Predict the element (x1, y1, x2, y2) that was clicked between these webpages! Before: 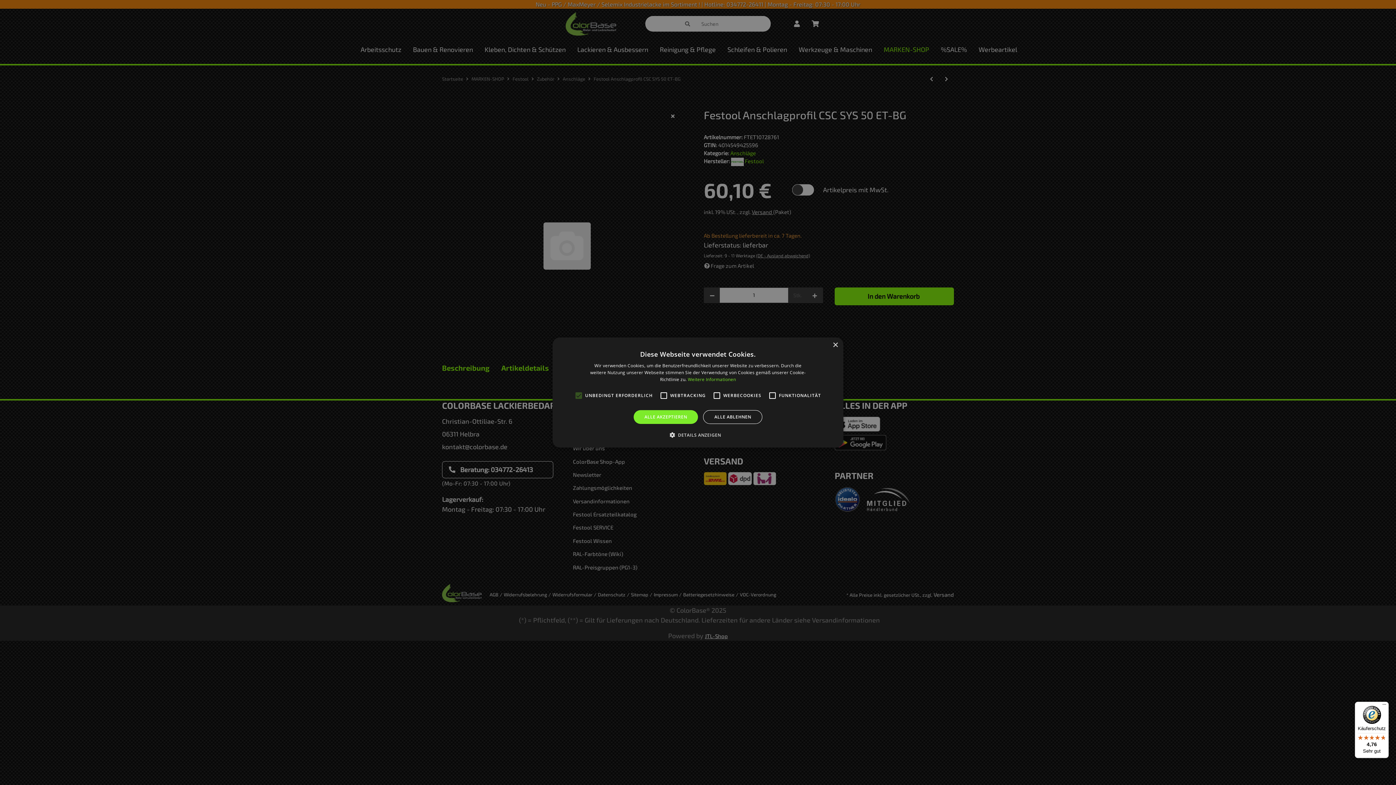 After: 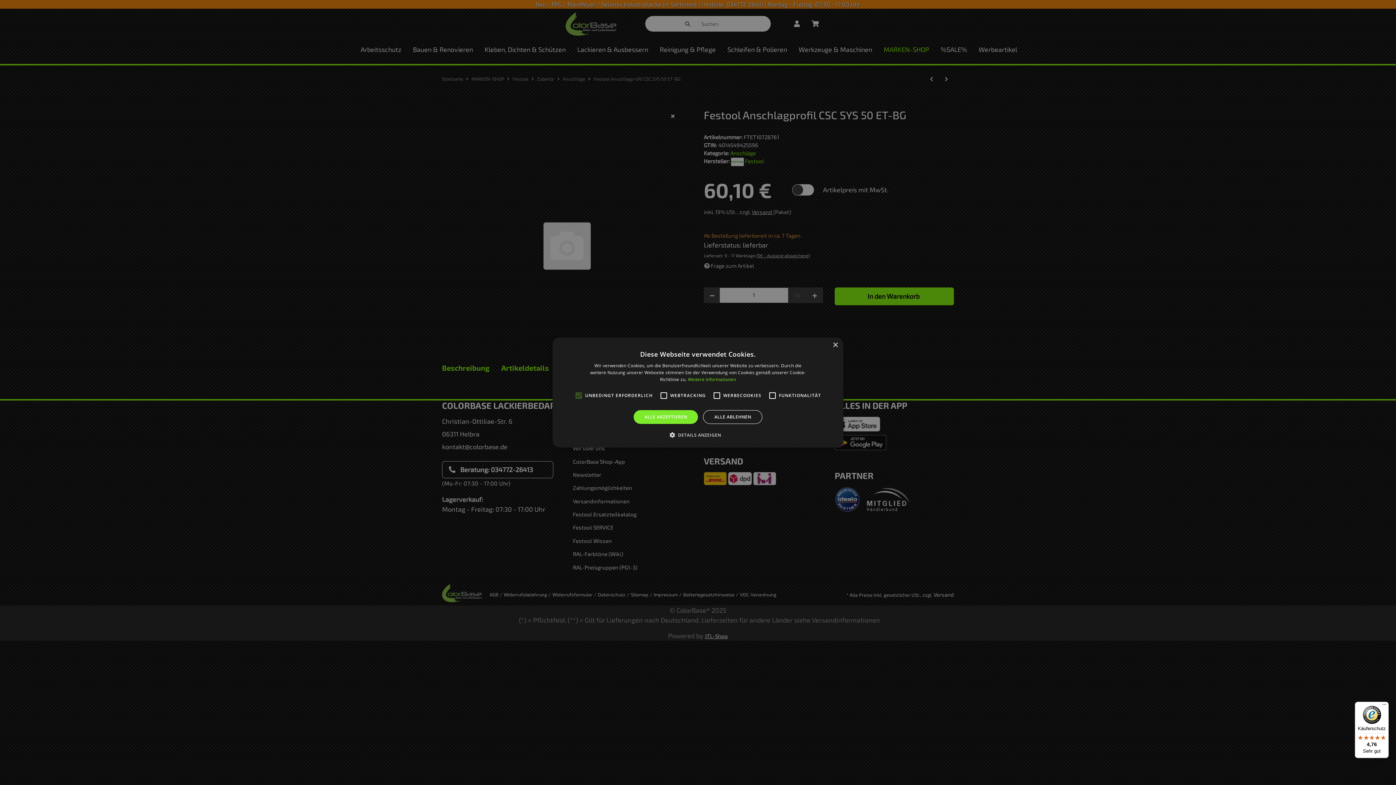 Action: label: Käuferschutz

4,76

Sehr gut bbox: (1355, 702, 1389, 758)